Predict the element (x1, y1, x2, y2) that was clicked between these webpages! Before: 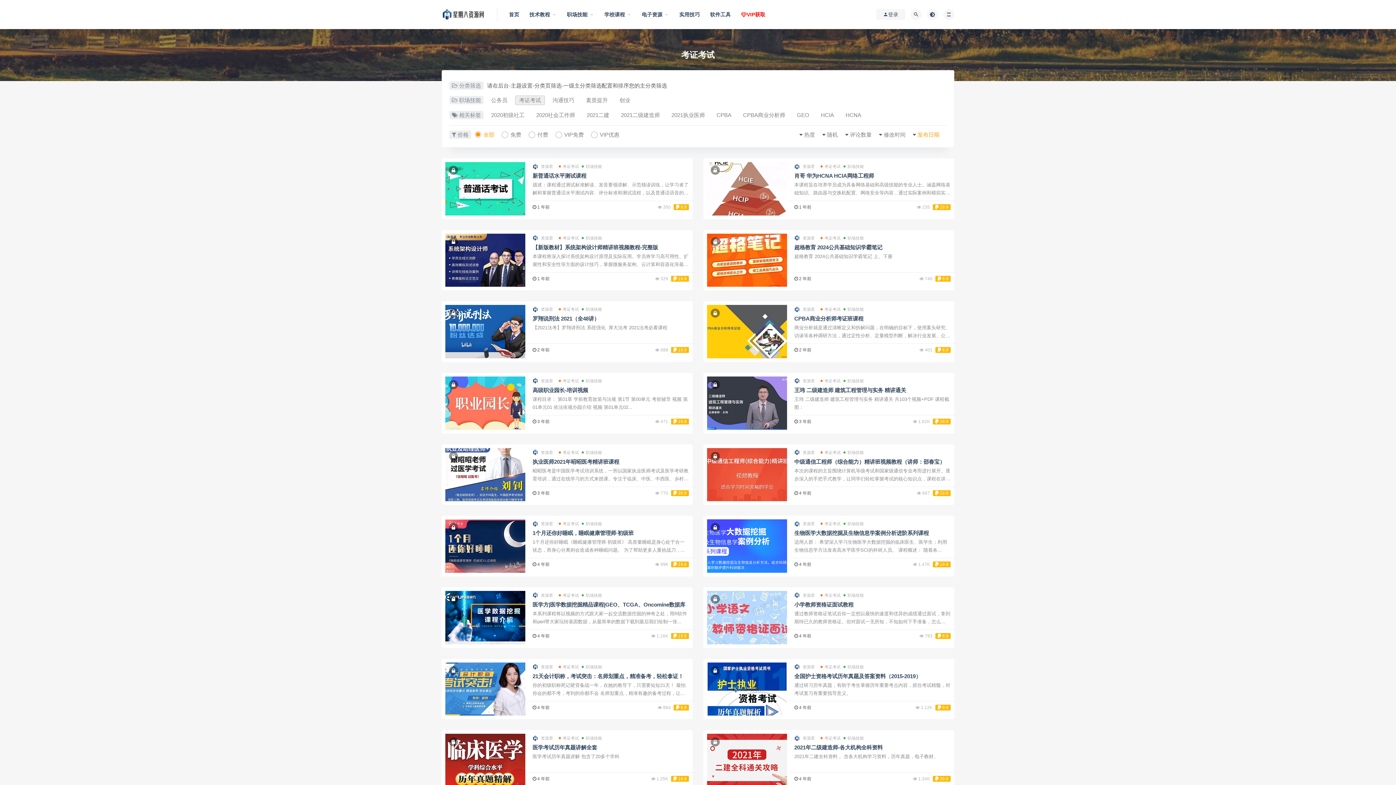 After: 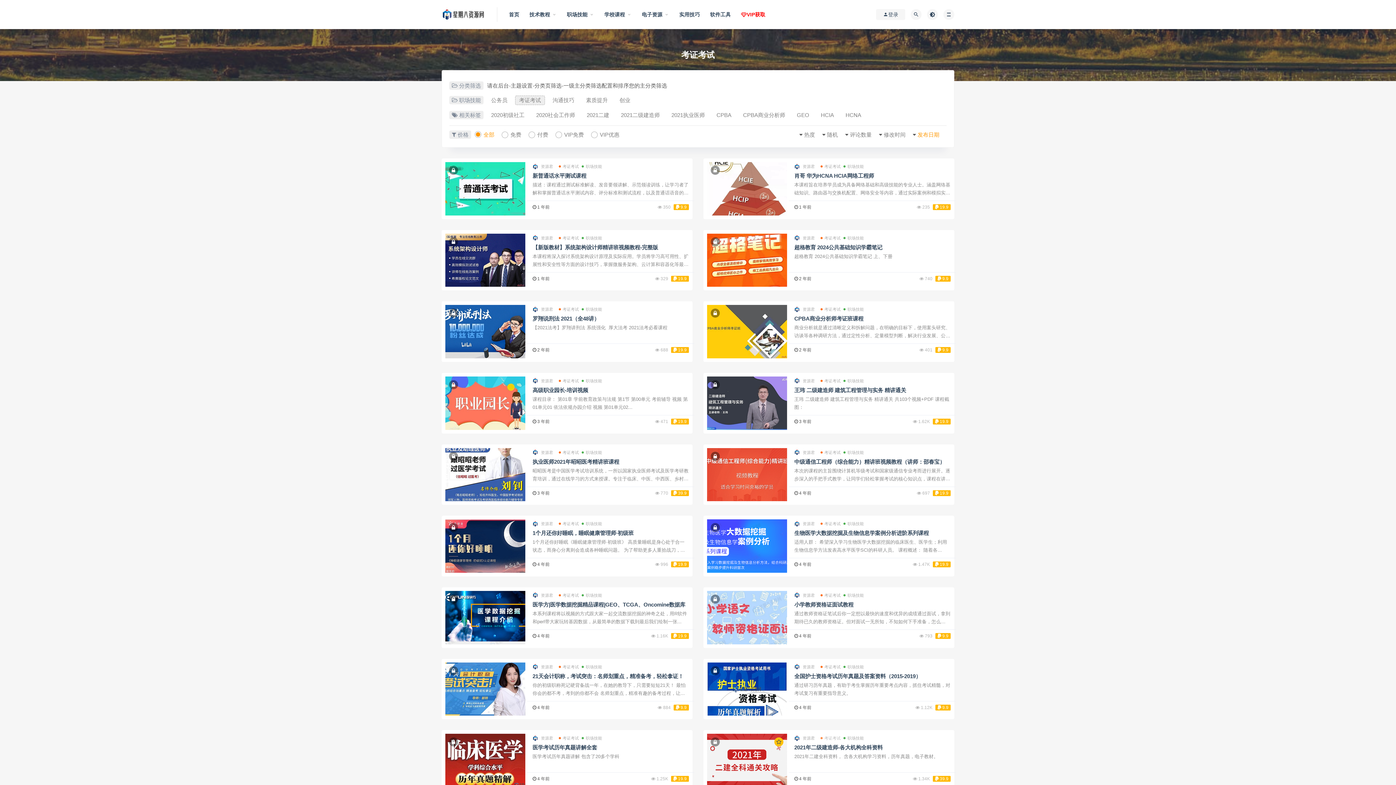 Action: bbox: (820, 734, 840, 743) label: 考证考试